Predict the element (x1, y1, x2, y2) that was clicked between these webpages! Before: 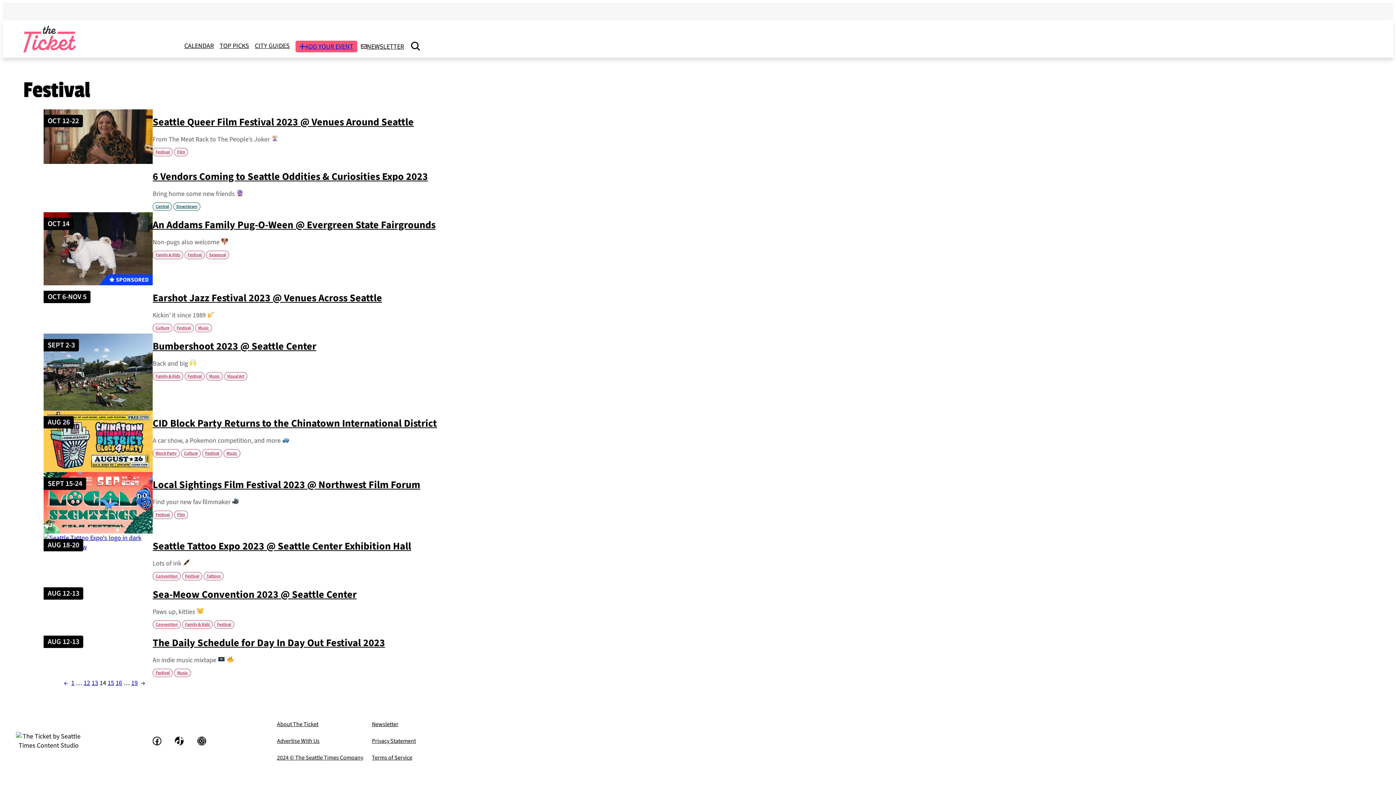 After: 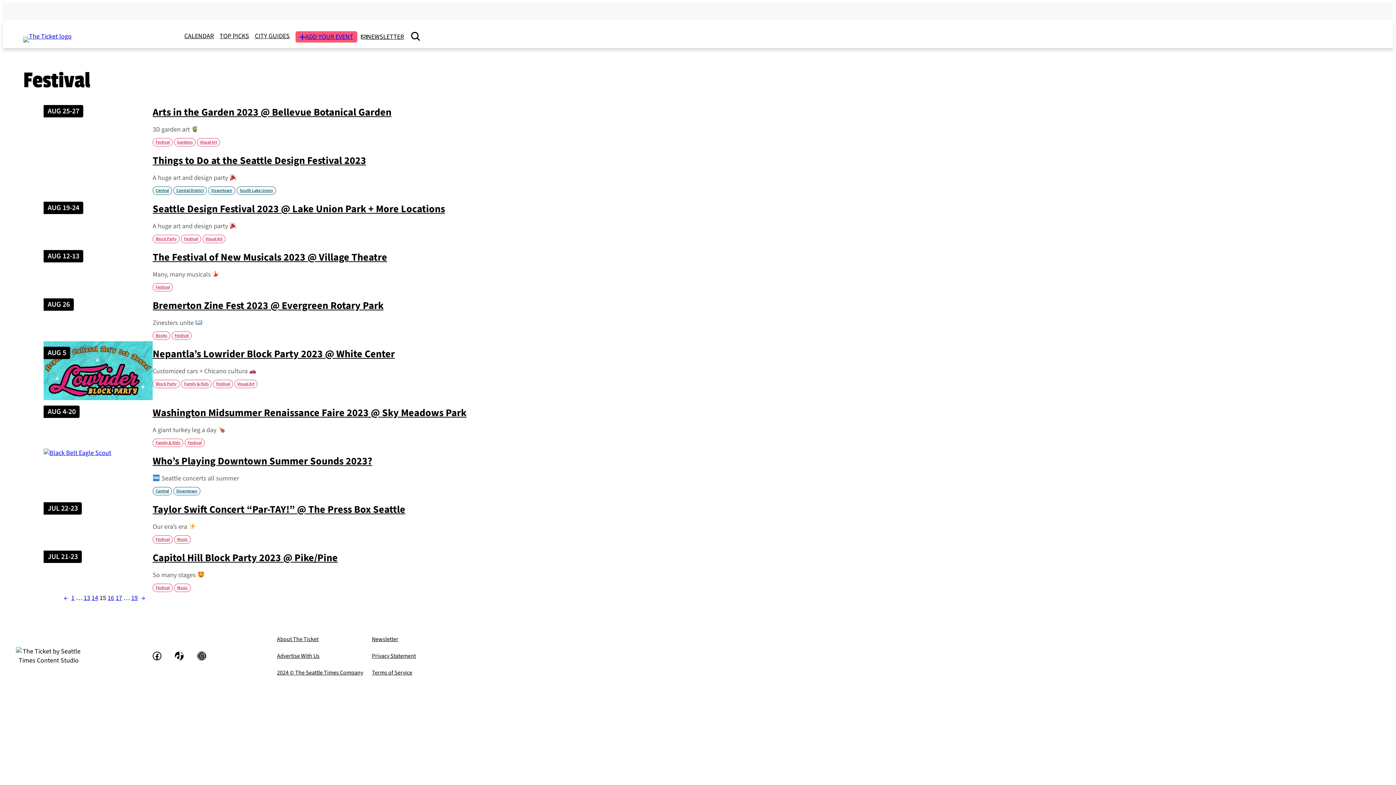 Action: label: Next Page bbox: (137, 678, 145, 687)